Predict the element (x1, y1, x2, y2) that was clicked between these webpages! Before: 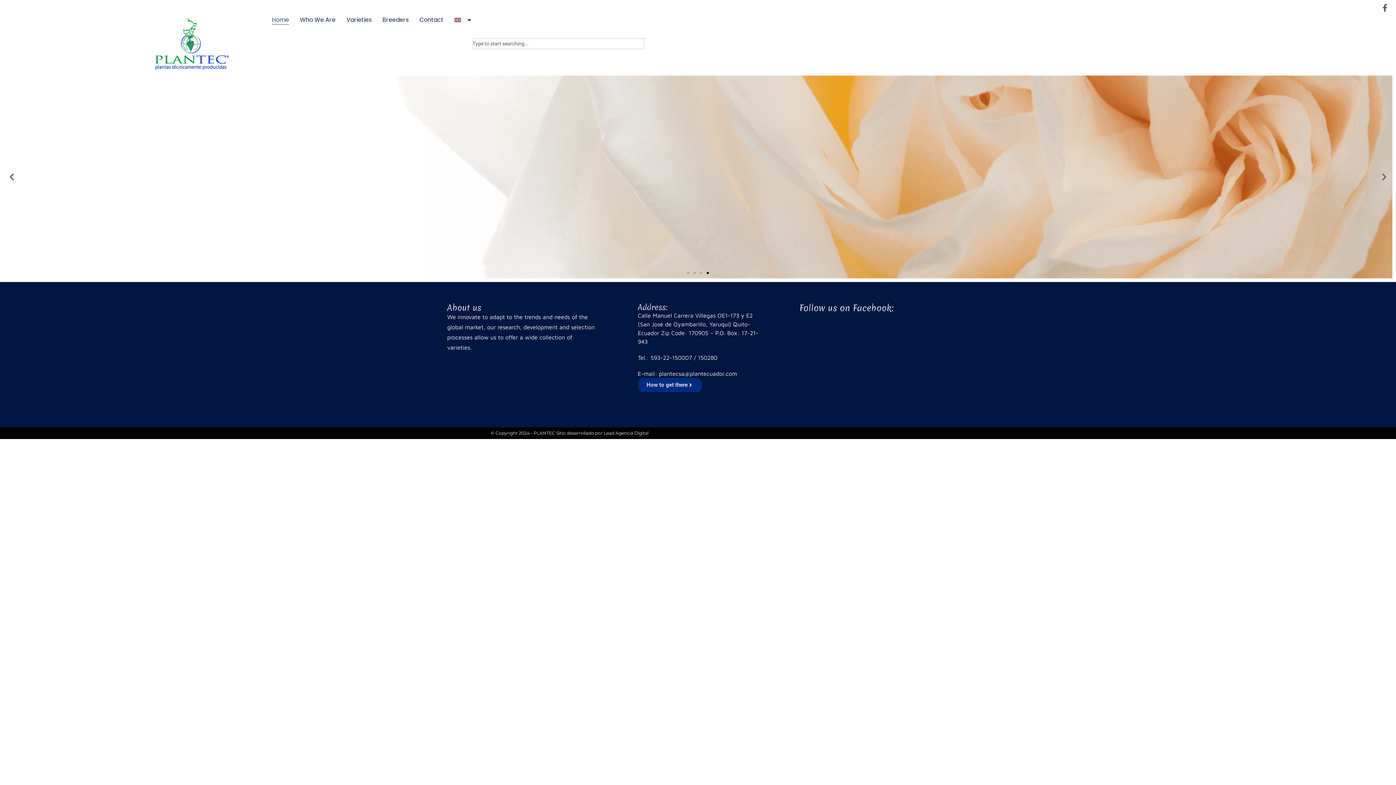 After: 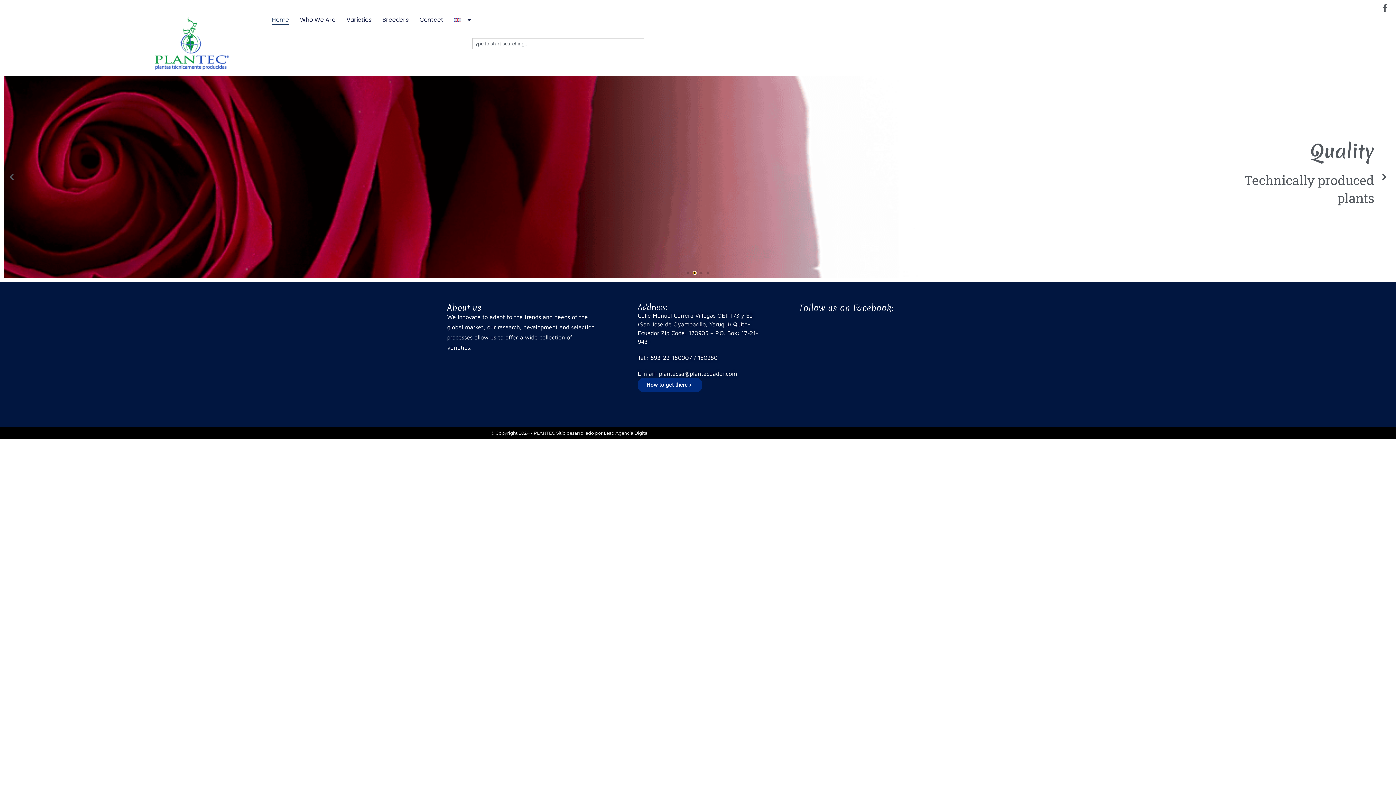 Action: bbox: (693, 272, 696, 274) label: Go to slide 2